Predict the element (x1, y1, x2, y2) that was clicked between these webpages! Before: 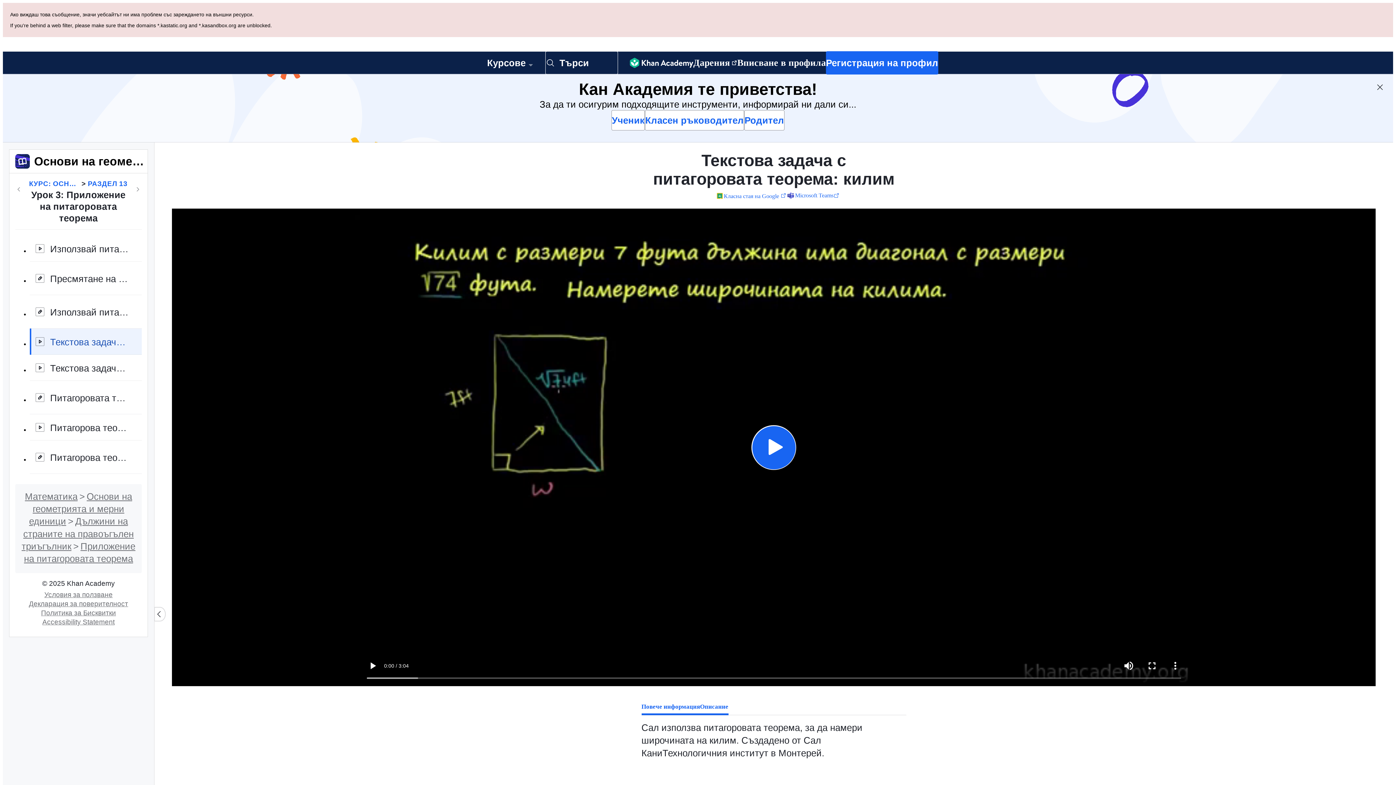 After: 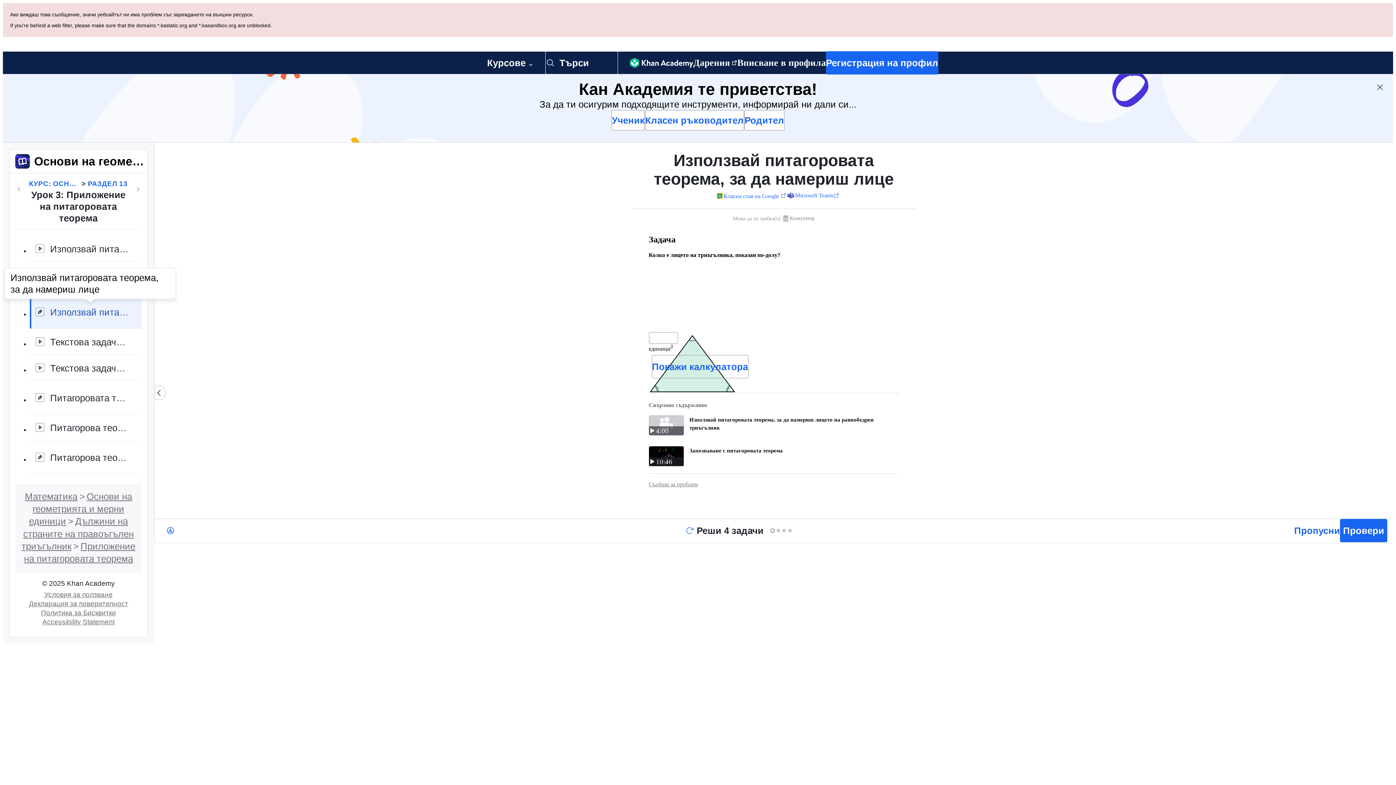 Action: label: Използвай питагоровата теорема, за да намериш лице bbox: (29, 226, 141, 260)